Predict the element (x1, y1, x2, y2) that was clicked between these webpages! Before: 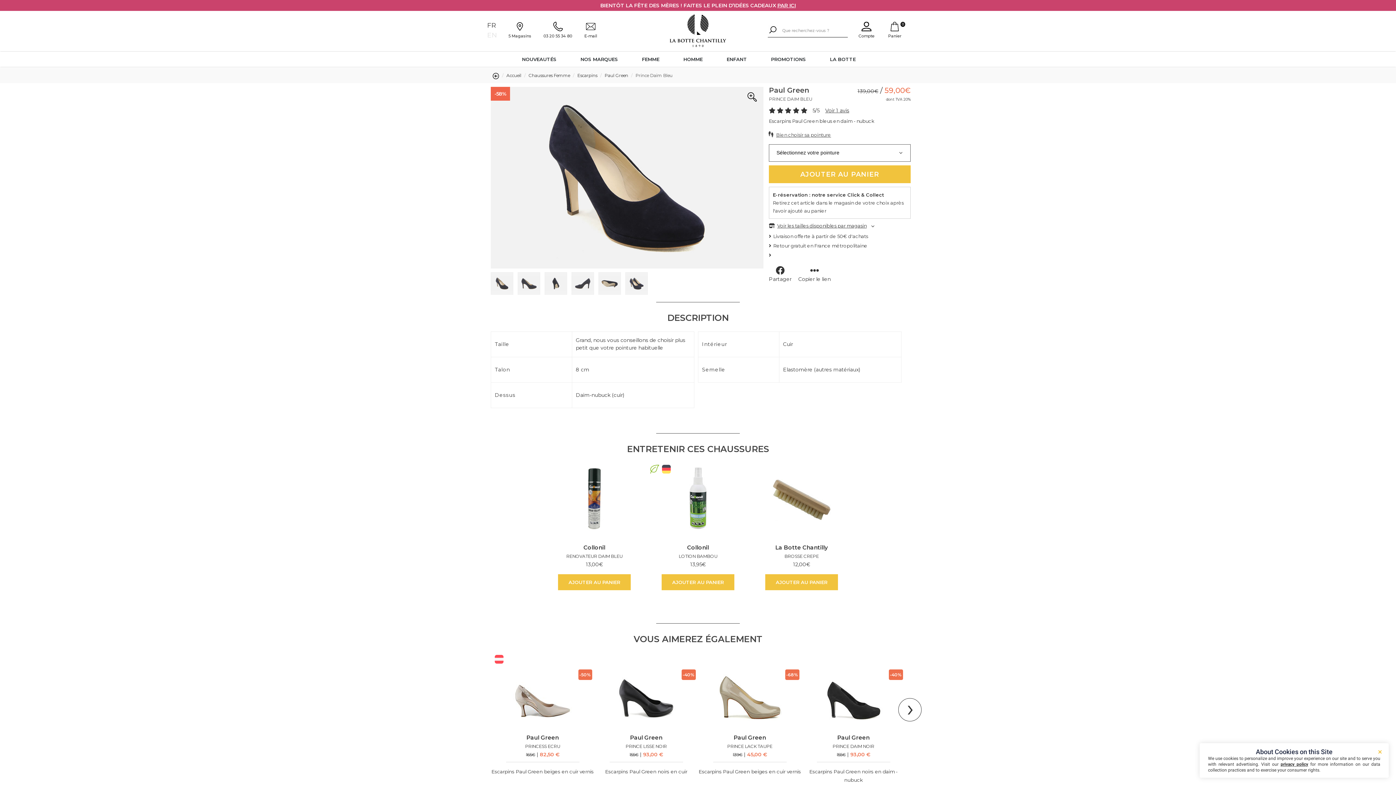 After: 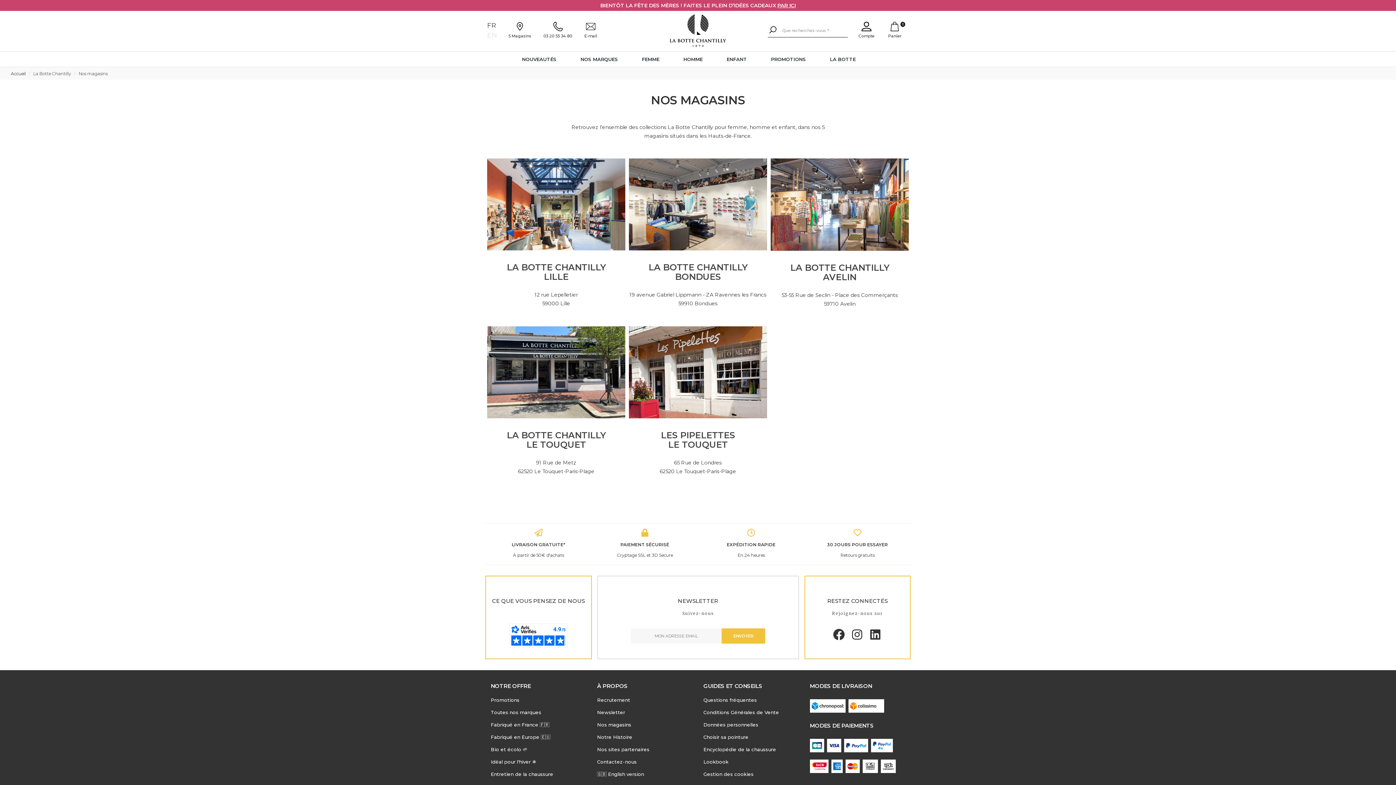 Action: bbox: (508, 21, 542, 39) label: 5 Magasins